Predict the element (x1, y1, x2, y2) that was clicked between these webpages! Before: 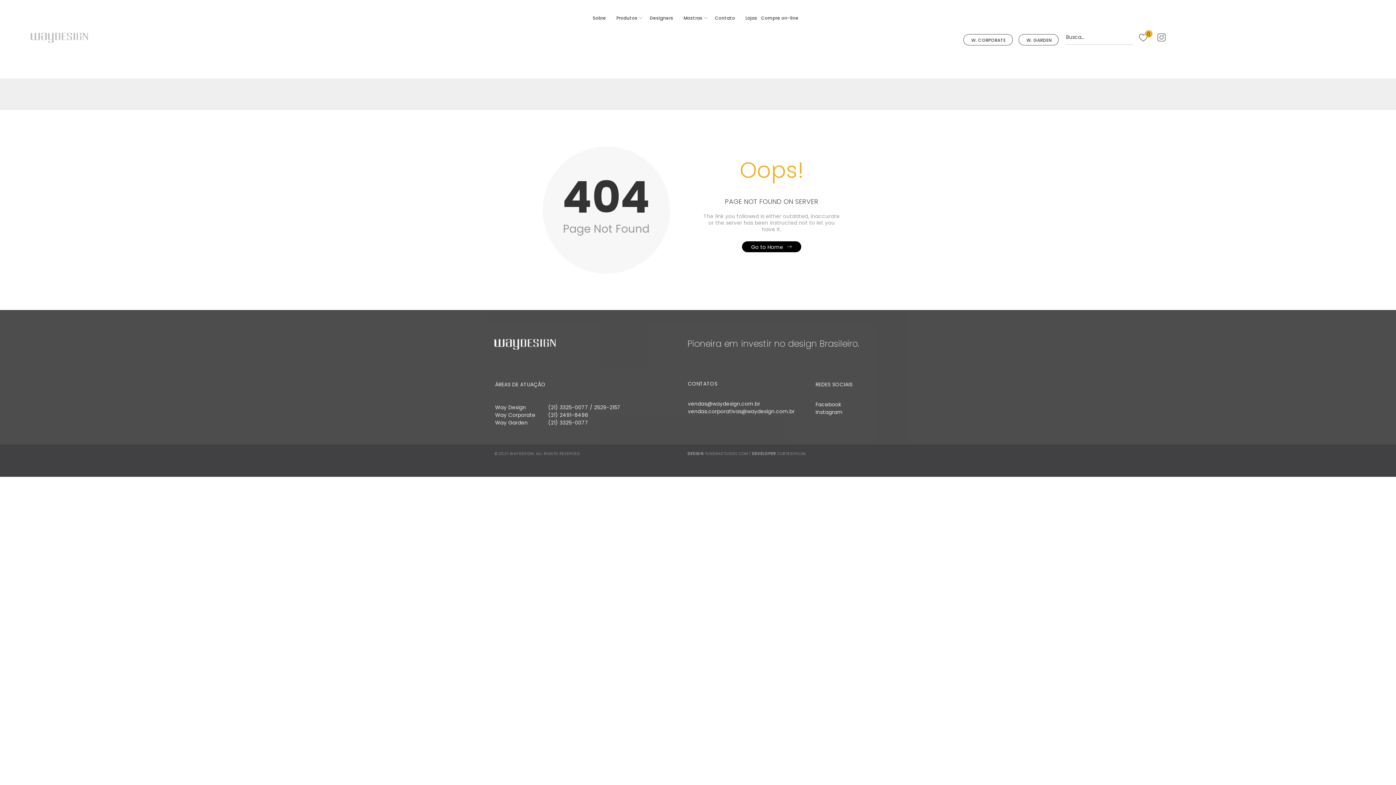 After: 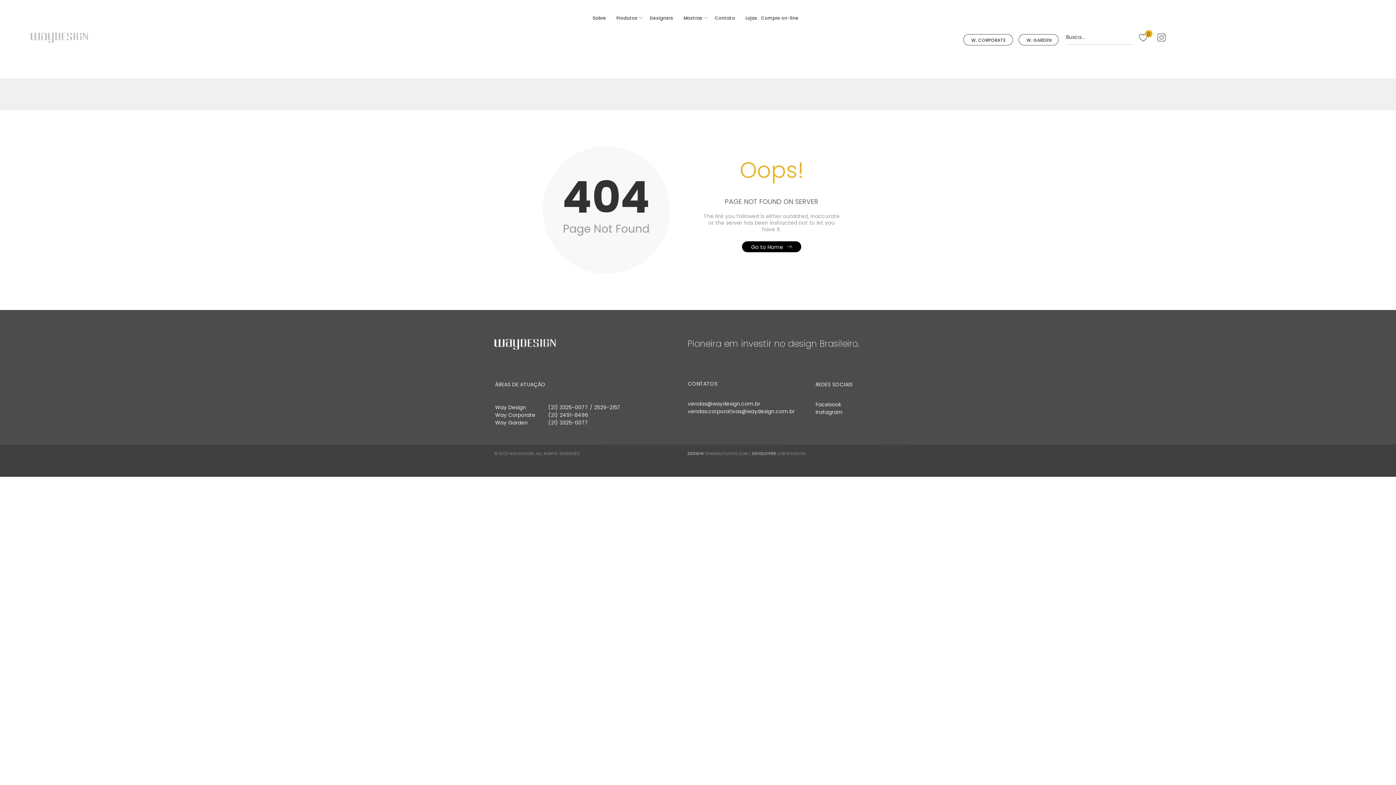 Action: label: W. CORPORATE bbox: (969, 35, 1007, 44)